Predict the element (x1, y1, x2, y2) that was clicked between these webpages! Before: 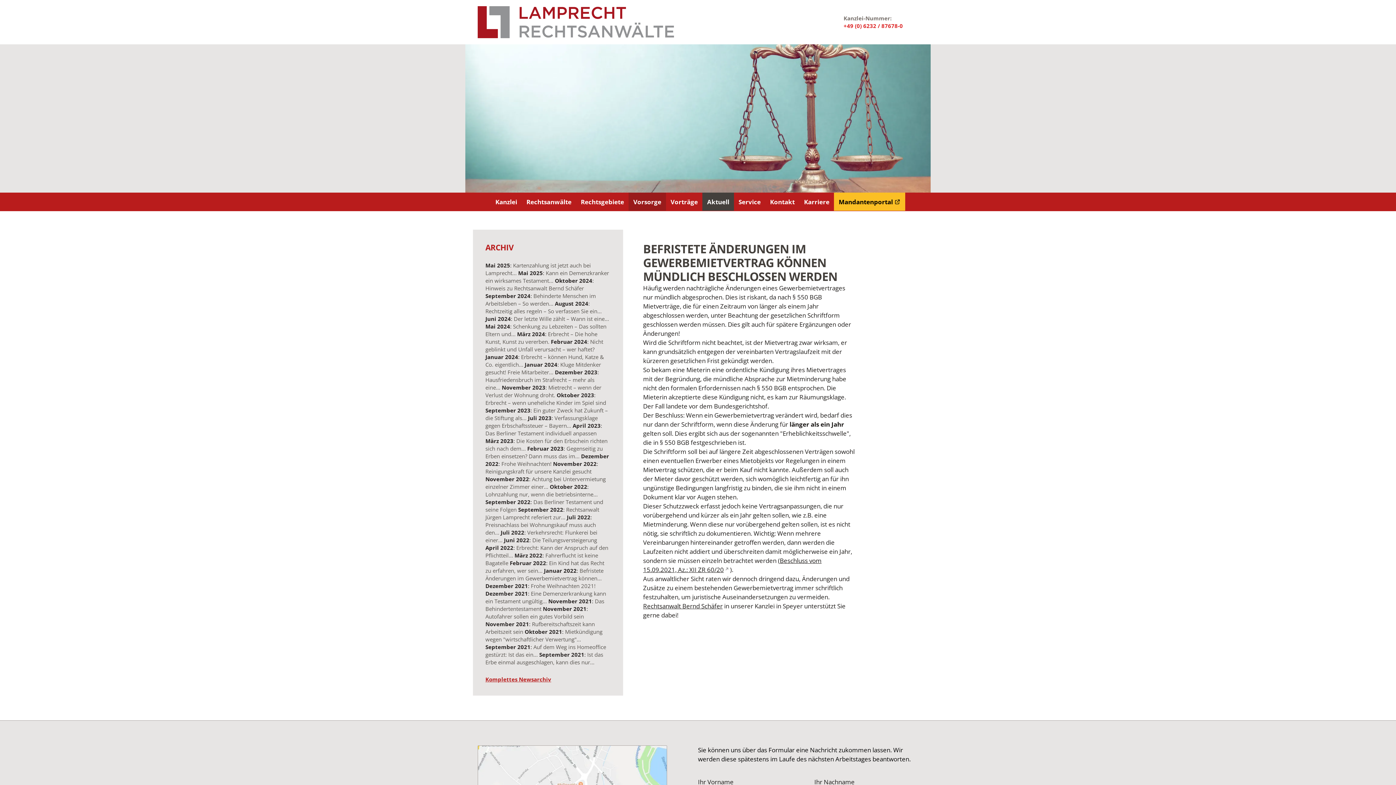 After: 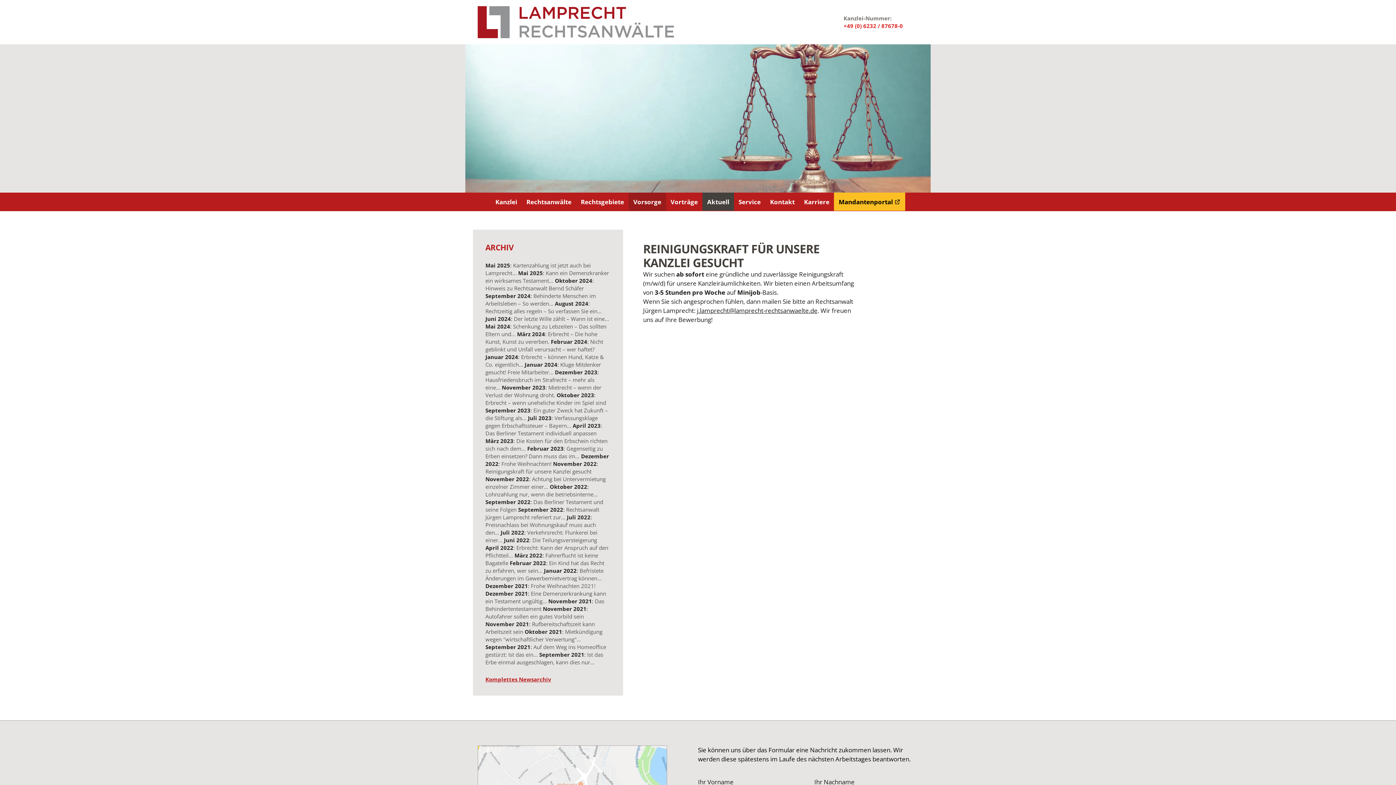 Action: label: November 2022: Reinigungskraft für unsere Kanzlei gesucht  bbox: (485, 460, 598, 475)